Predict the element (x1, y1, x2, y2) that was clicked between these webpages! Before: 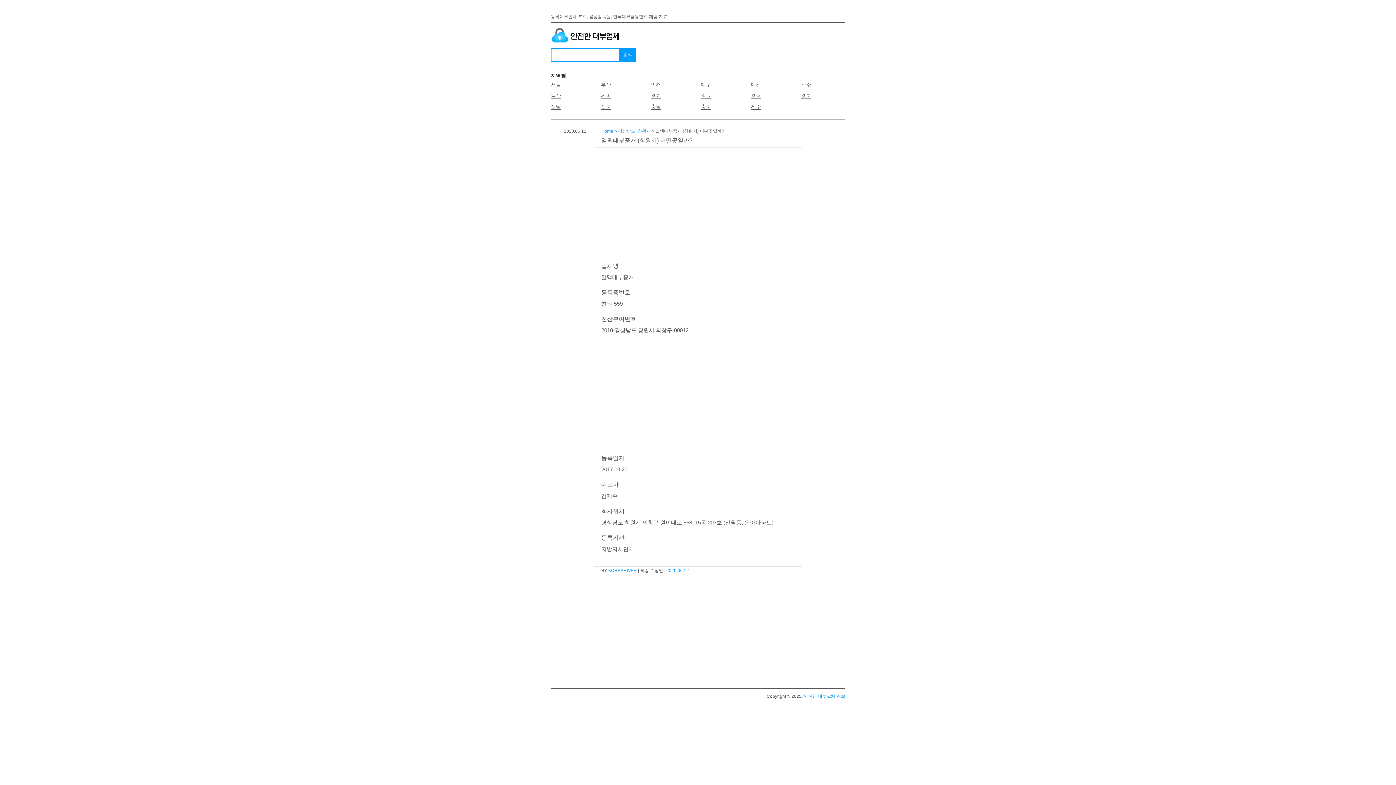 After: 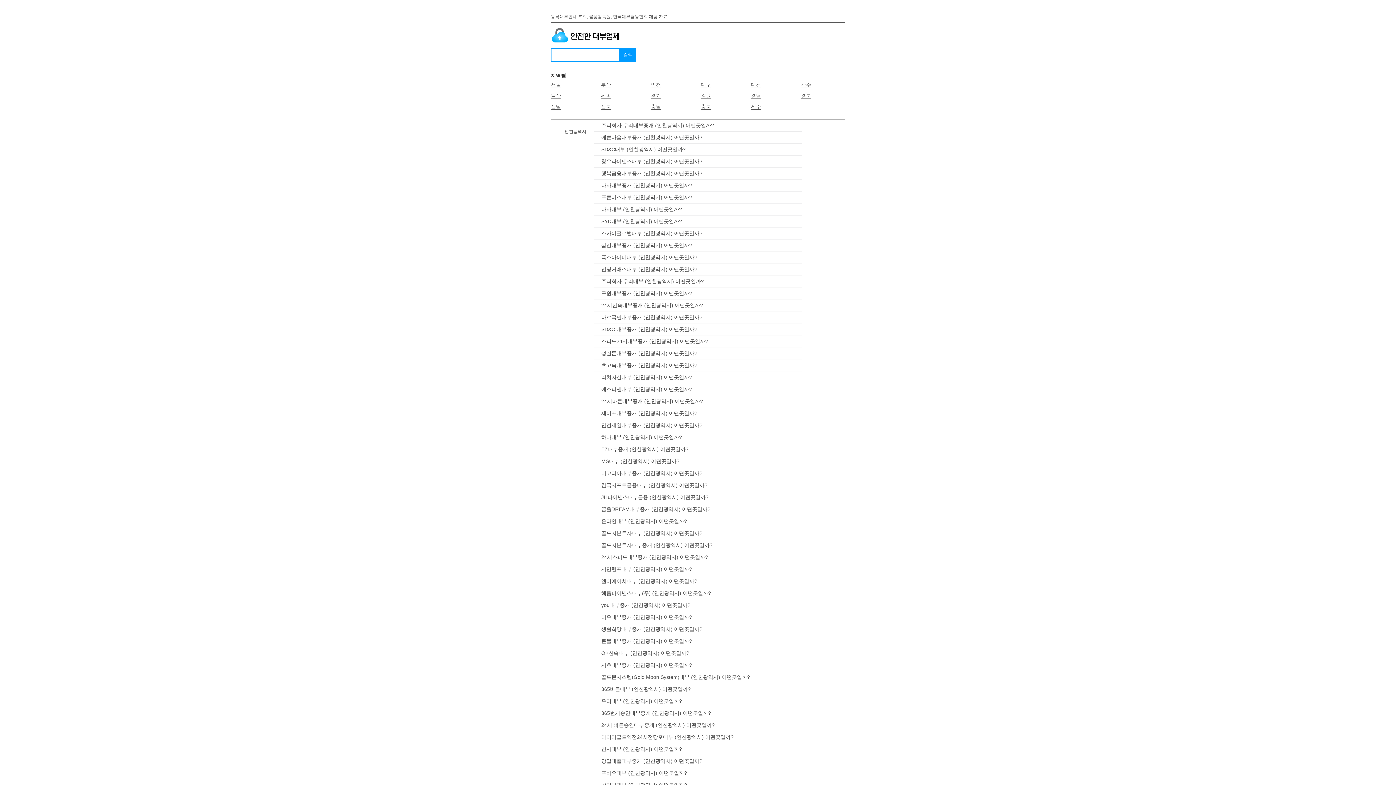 Action: bbox: (651, 81, 661, 88) label: 인천